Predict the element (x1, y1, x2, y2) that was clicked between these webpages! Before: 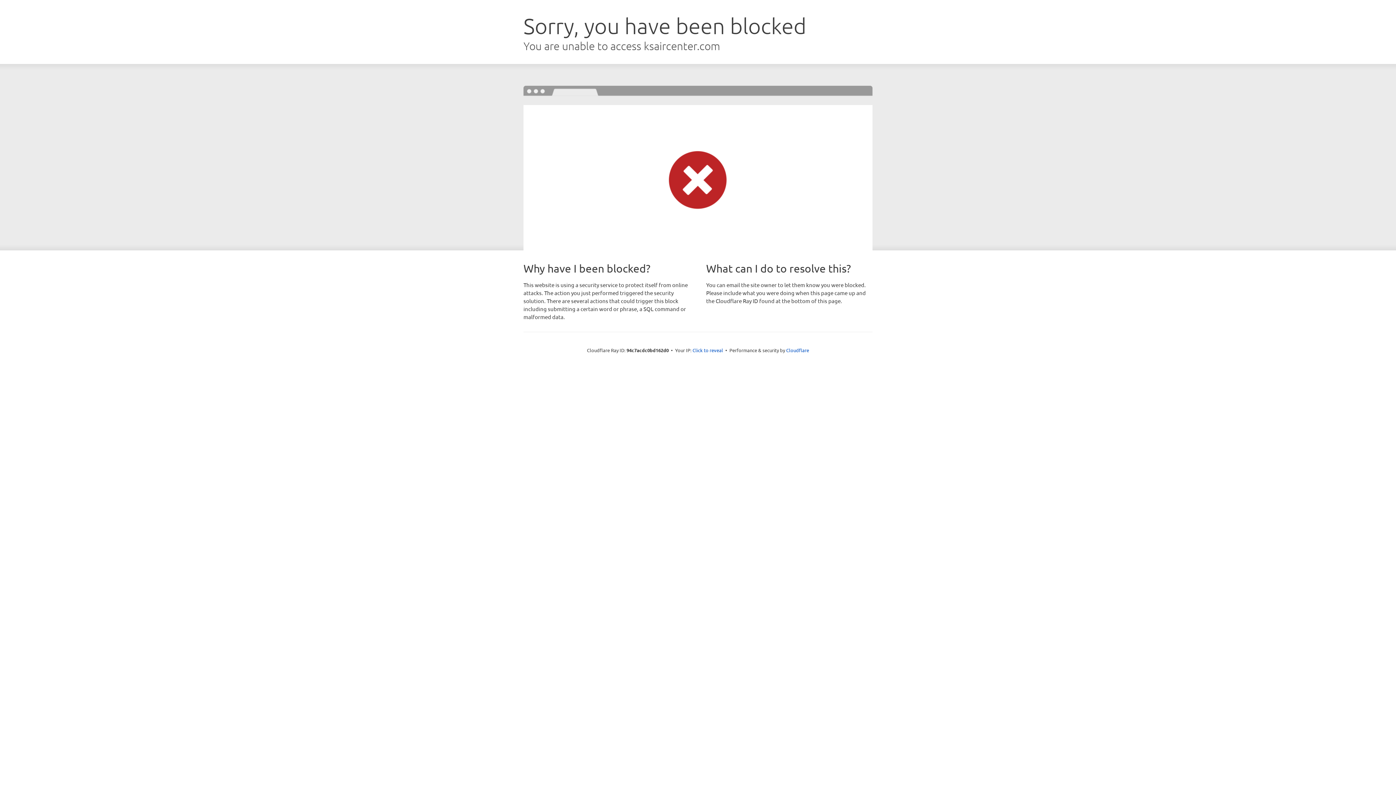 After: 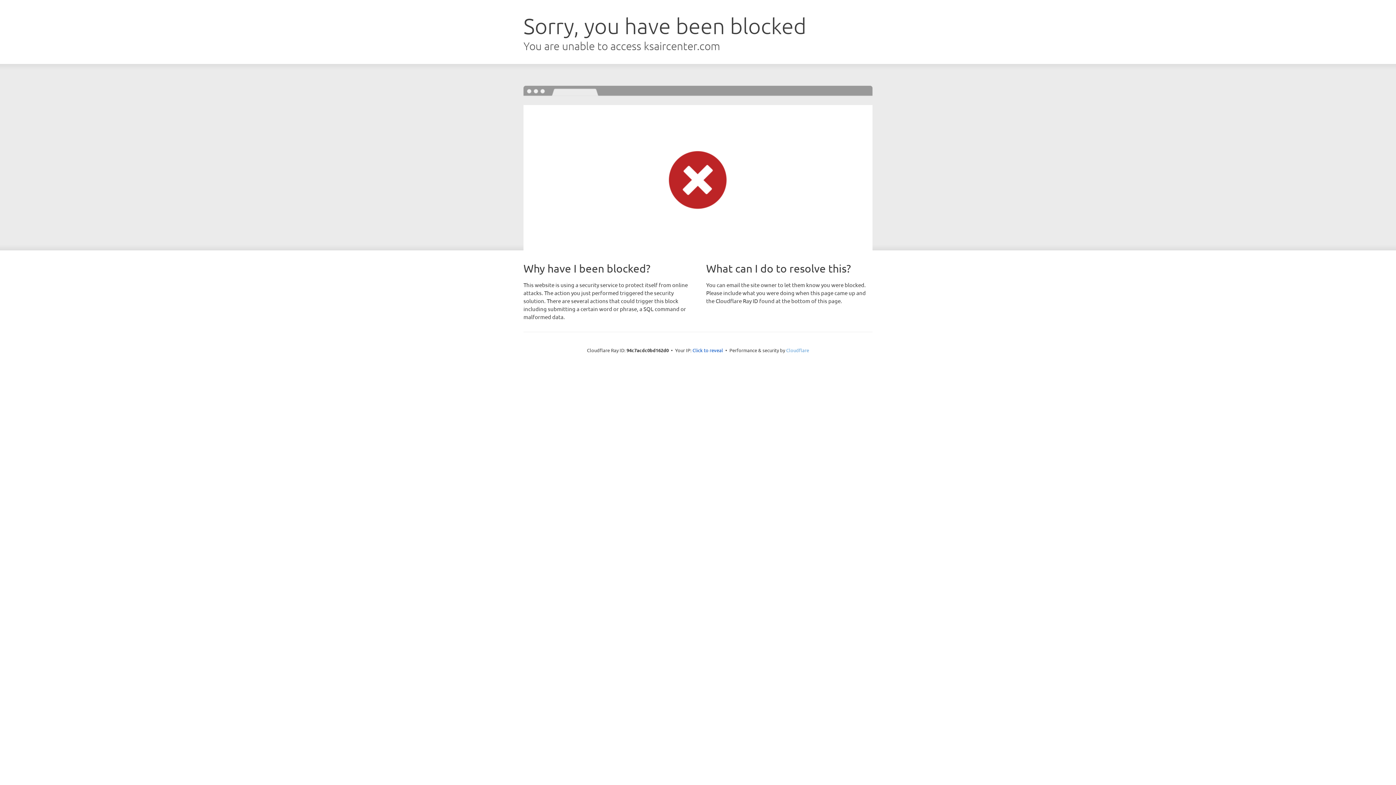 Action: label: Cloudflare bbox: (786, 347, 809, 353)